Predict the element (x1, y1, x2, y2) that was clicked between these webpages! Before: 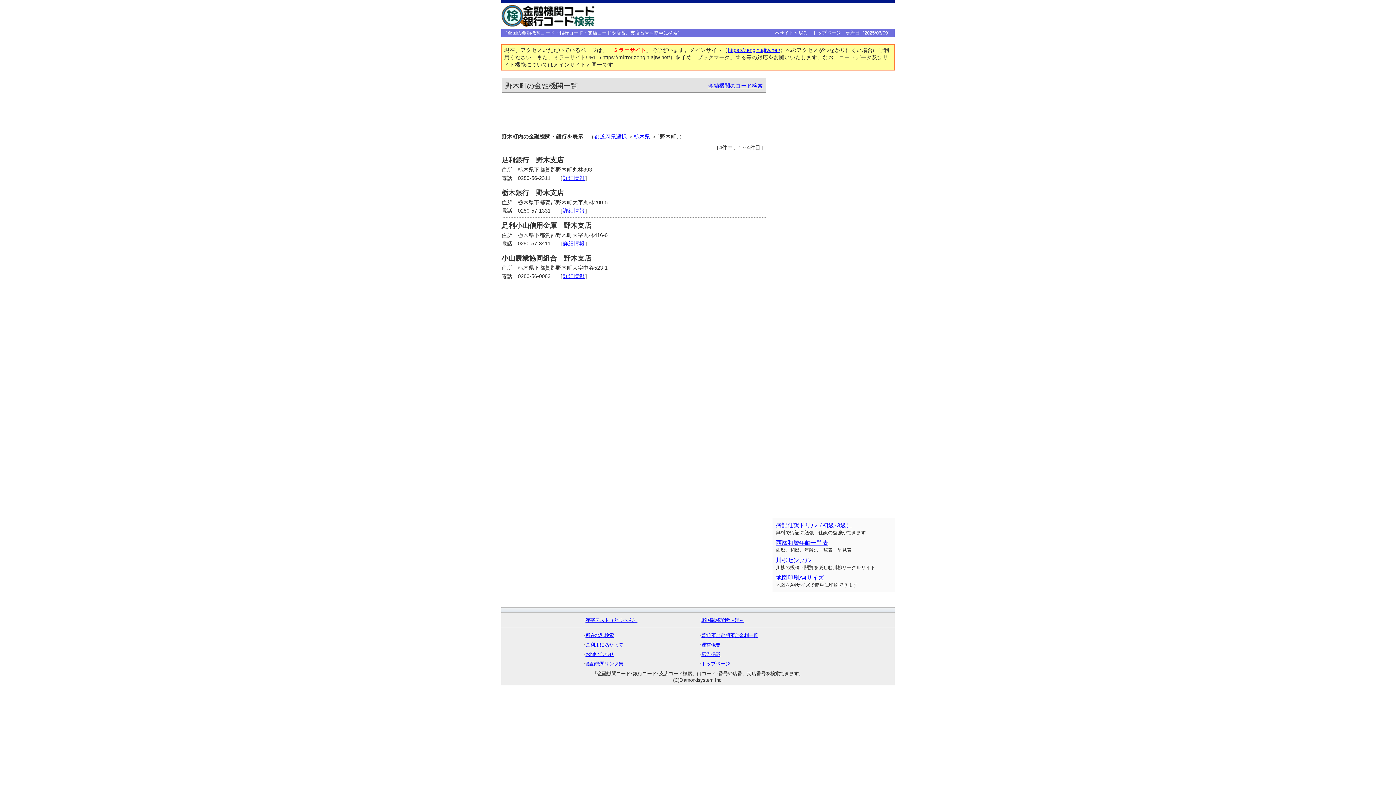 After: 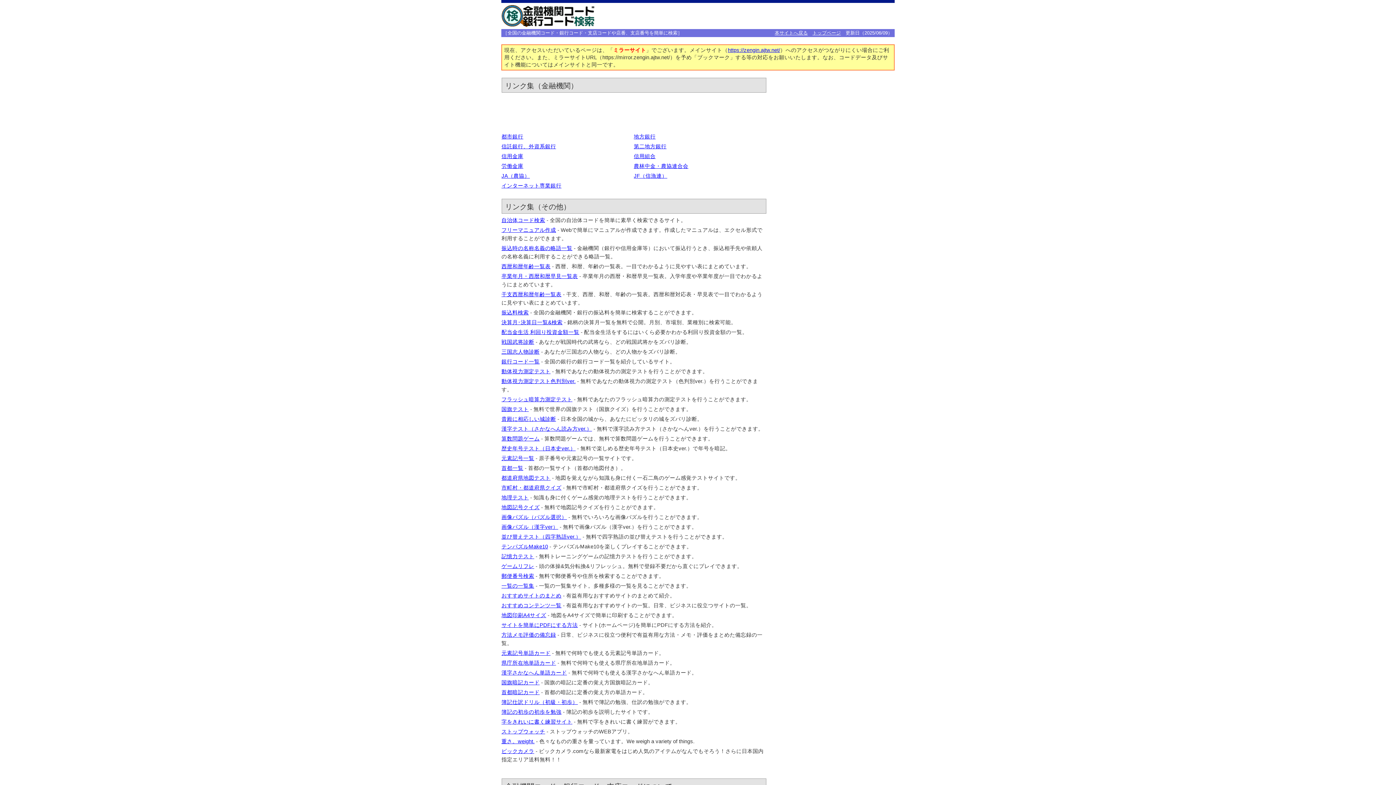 Action: bbox: (585, 661, 623, 666) label: 金融機関リンク集